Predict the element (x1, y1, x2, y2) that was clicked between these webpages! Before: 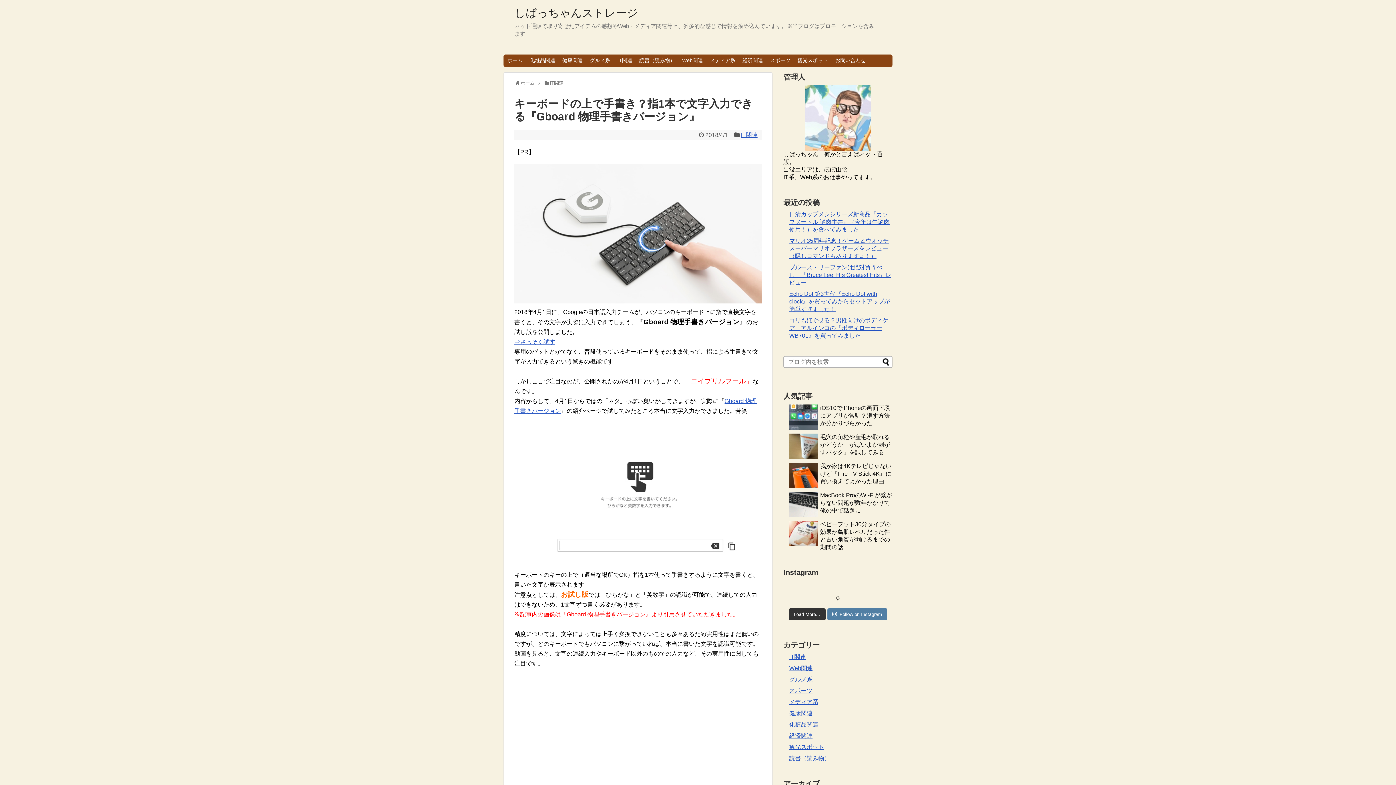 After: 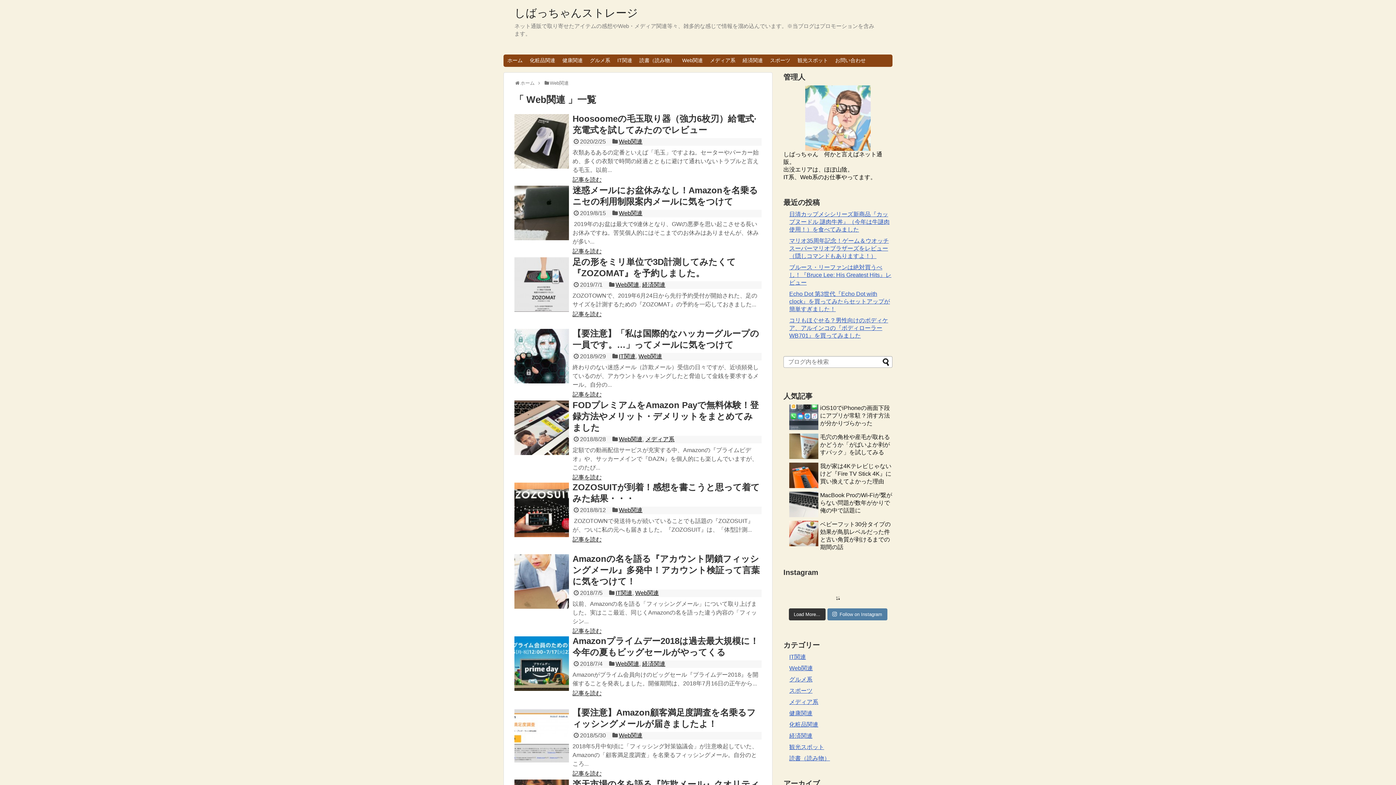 Action: bbox: (678, 54, 706, 66) label: Web関連